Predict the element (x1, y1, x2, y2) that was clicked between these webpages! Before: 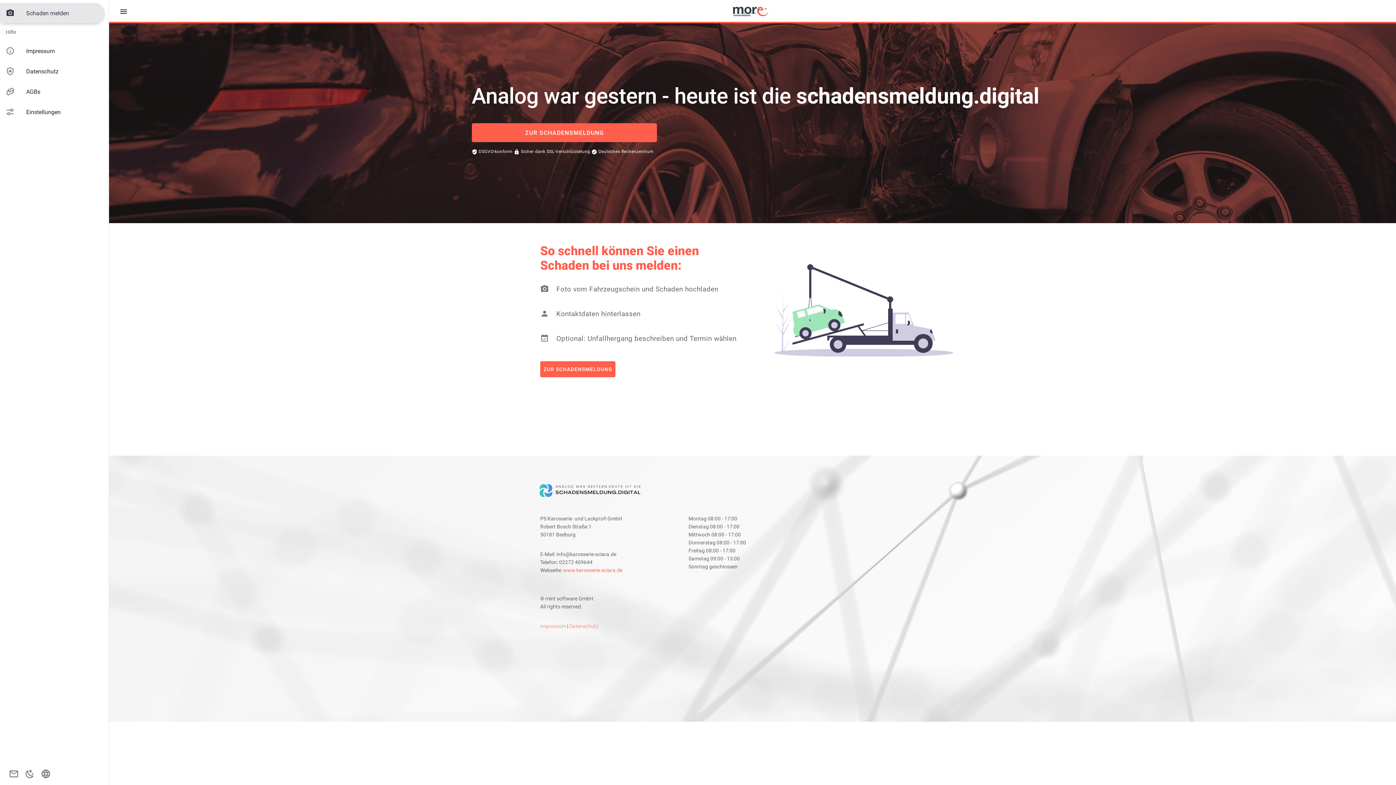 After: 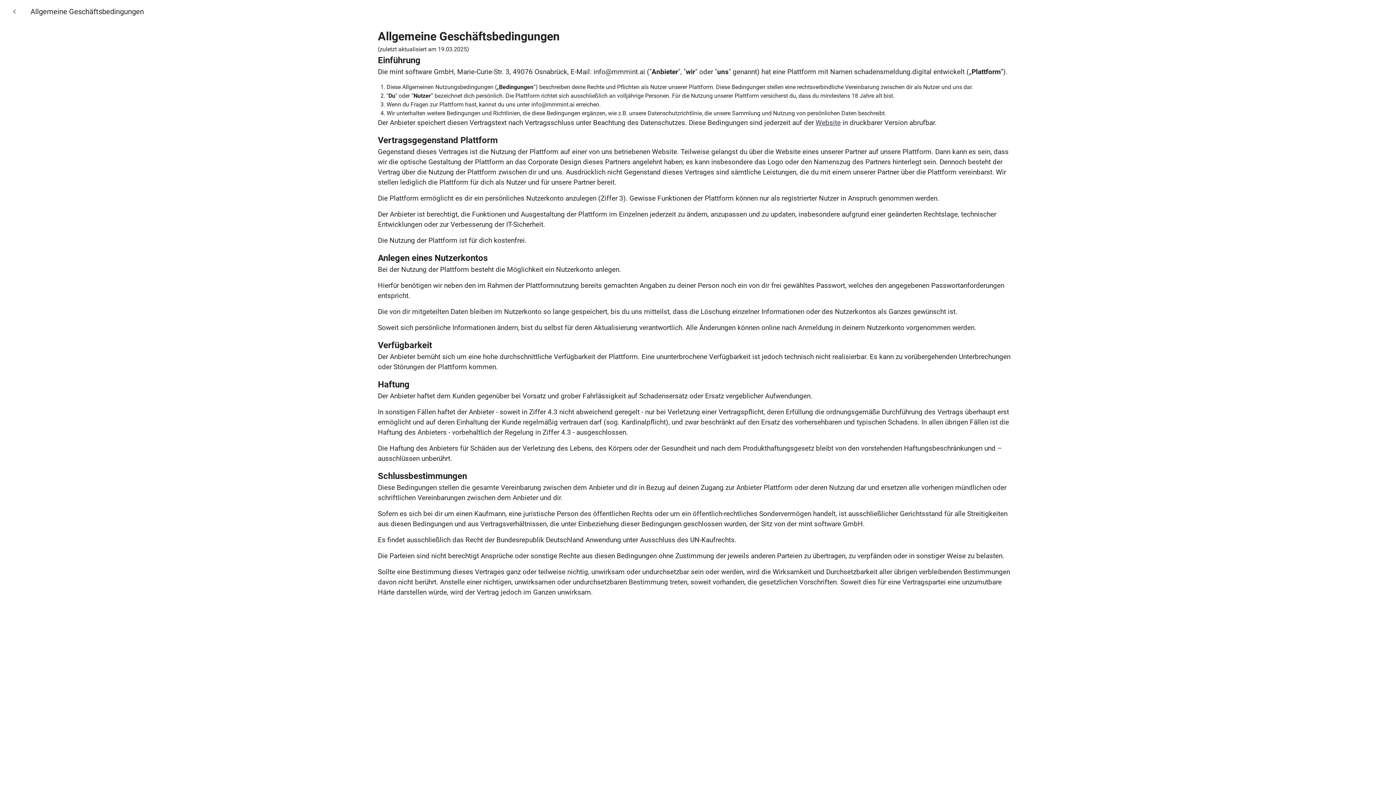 Action: label: AGBs bbox: (0, 81, 104, 101)